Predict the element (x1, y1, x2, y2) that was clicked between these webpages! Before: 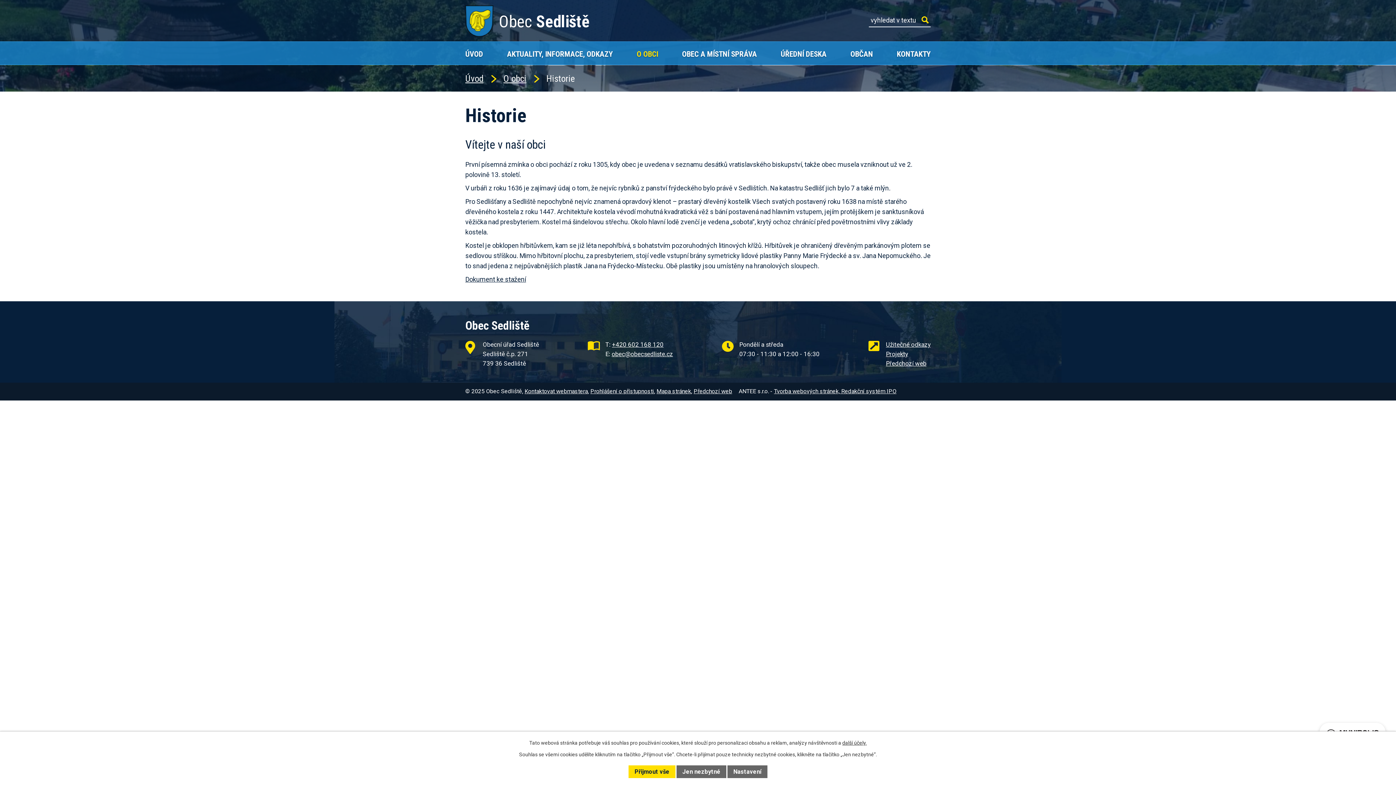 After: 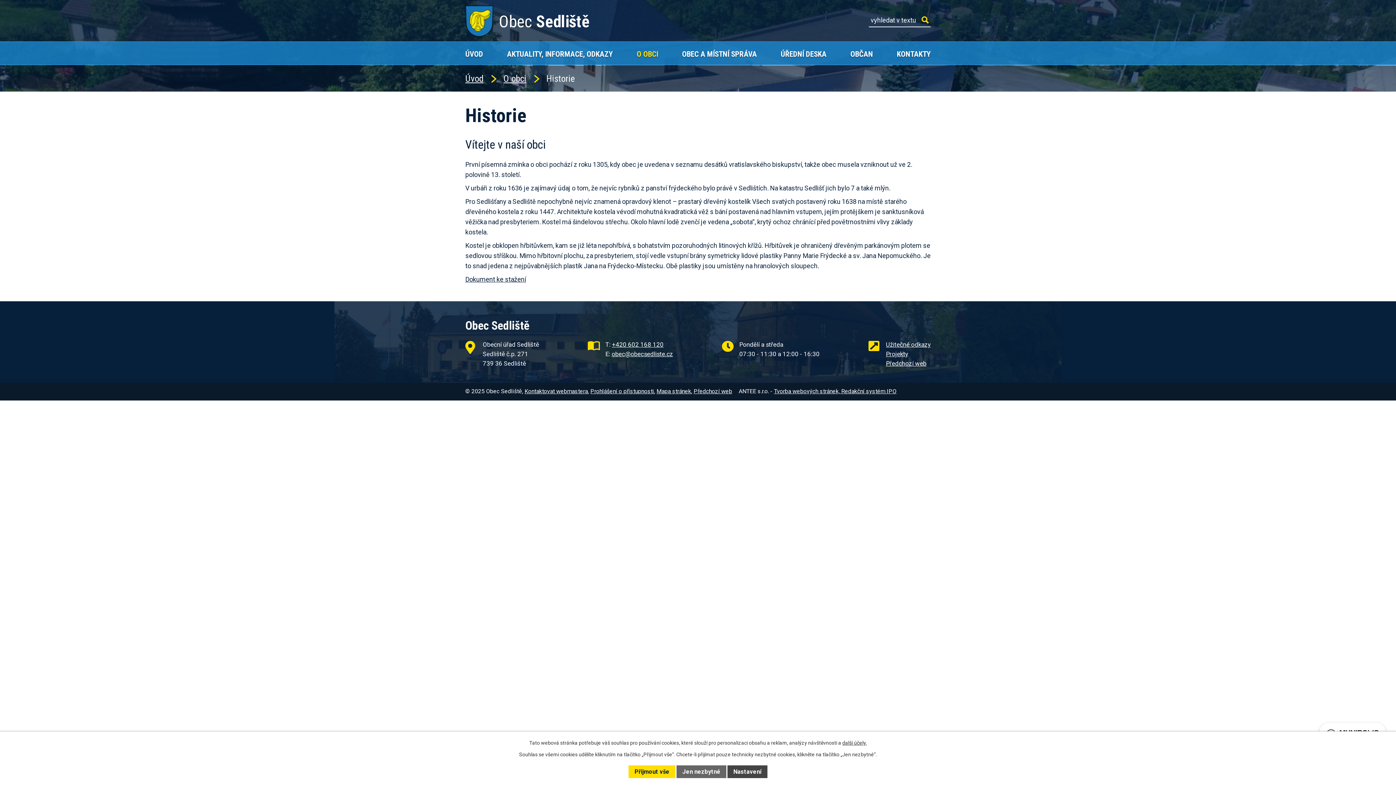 Action: bbox: (727, 765, 767, 778) label: Nastavení